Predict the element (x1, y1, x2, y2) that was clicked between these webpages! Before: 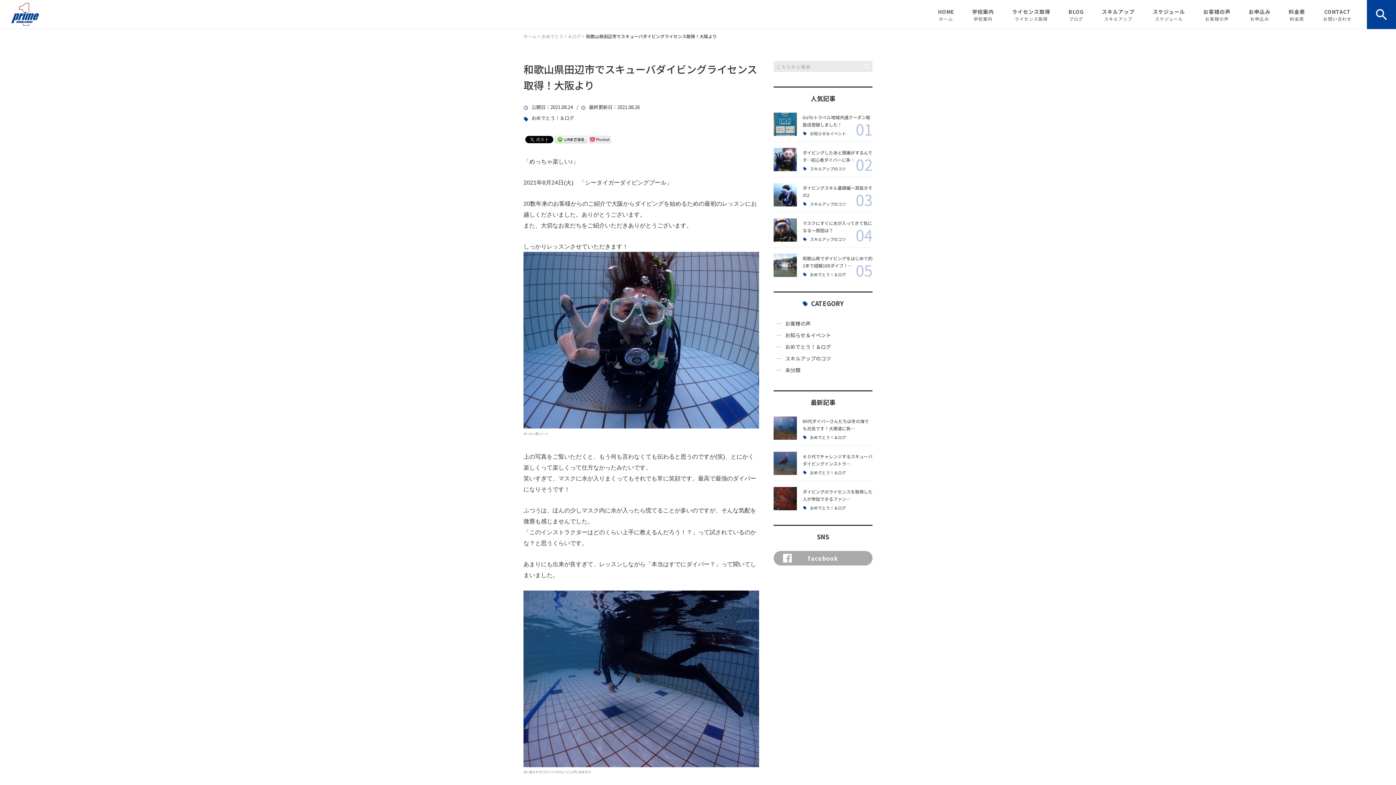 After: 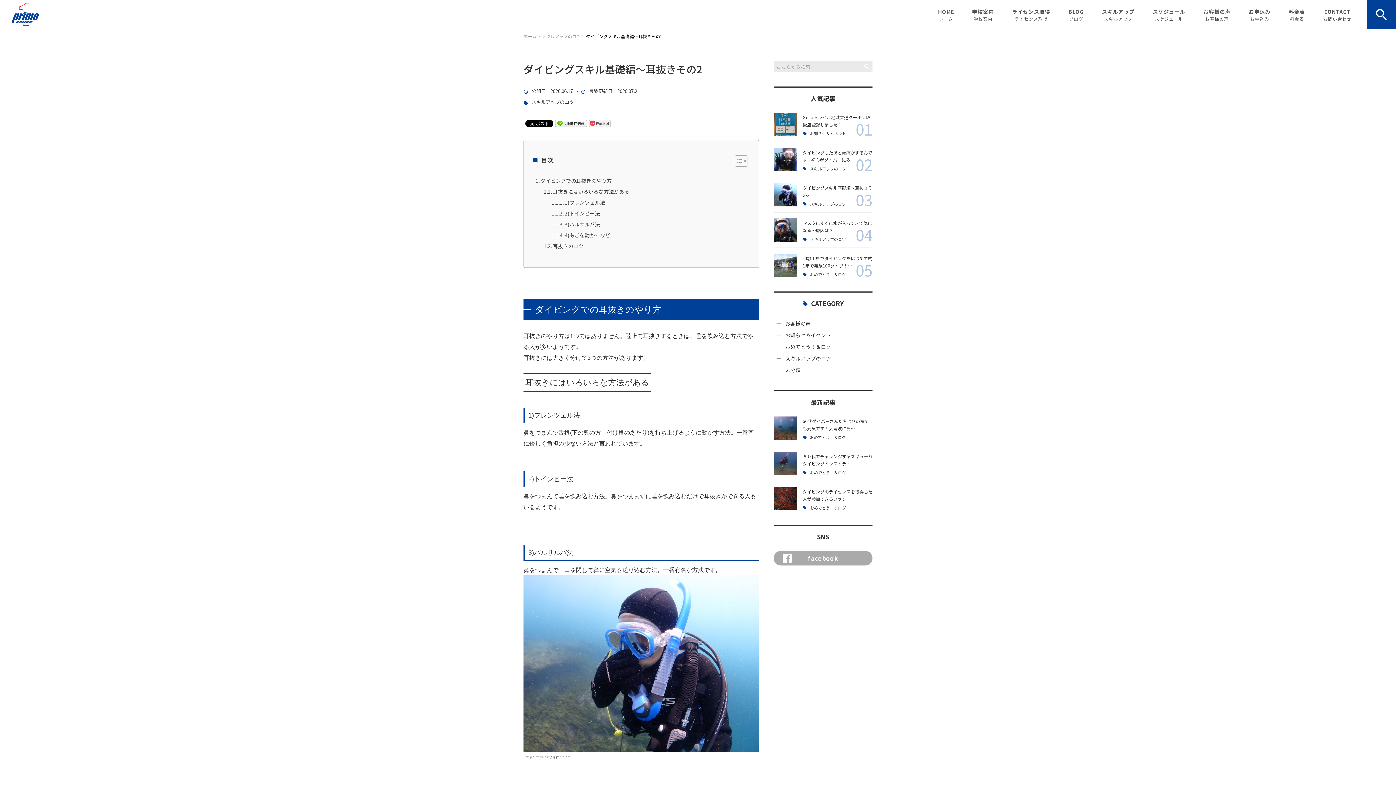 Action: bbox: (773, 183, 797, 206)